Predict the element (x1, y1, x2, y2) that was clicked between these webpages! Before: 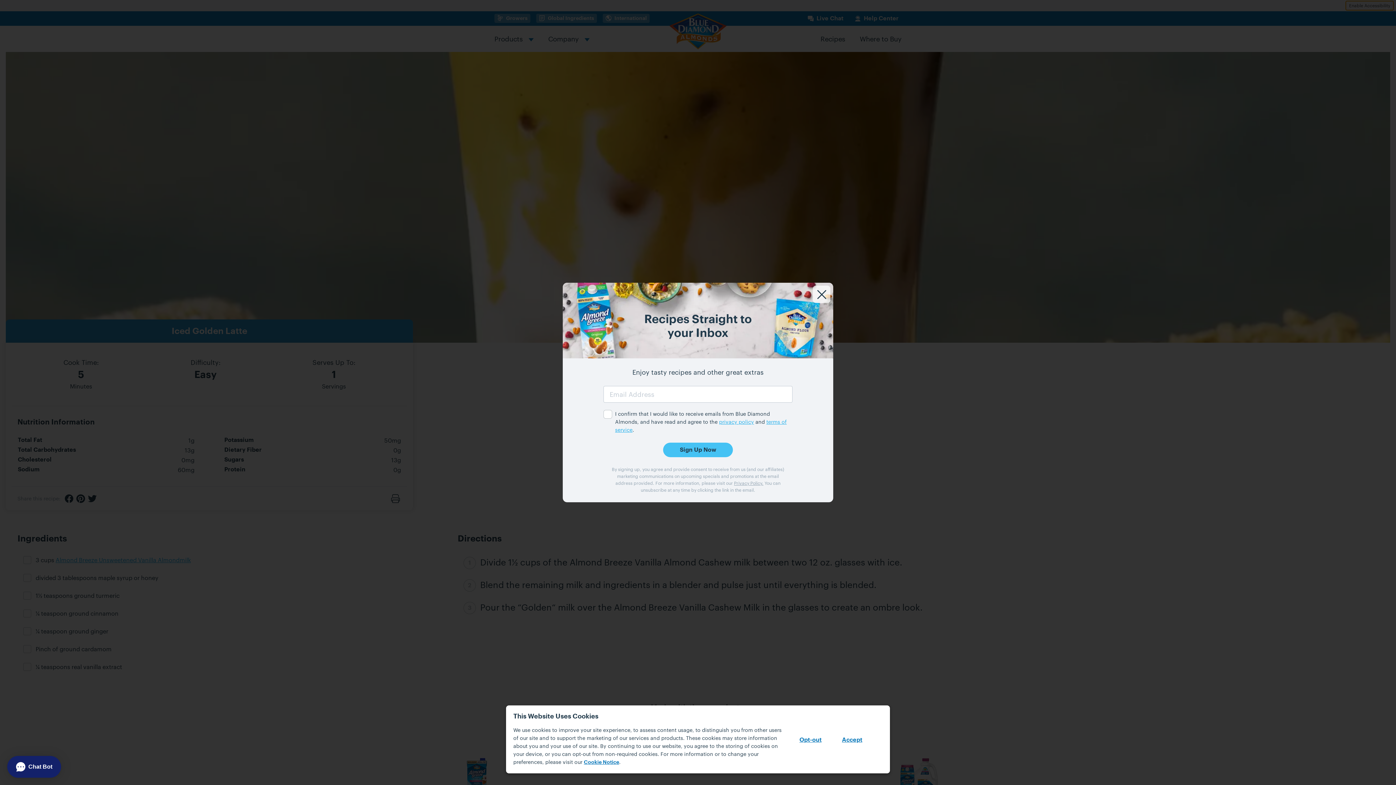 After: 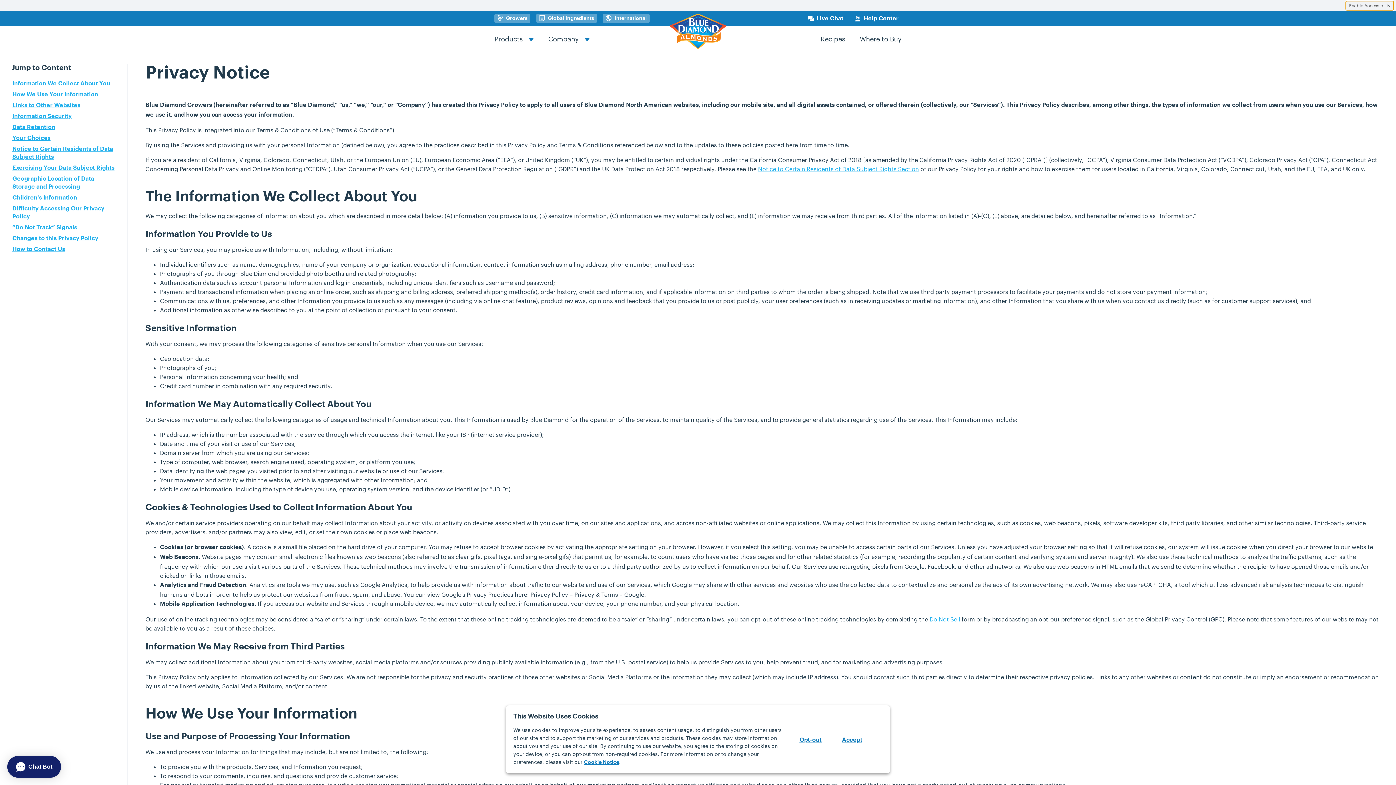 Action: bbox: (734, 480, 763, 485) label: Privacy Policy.